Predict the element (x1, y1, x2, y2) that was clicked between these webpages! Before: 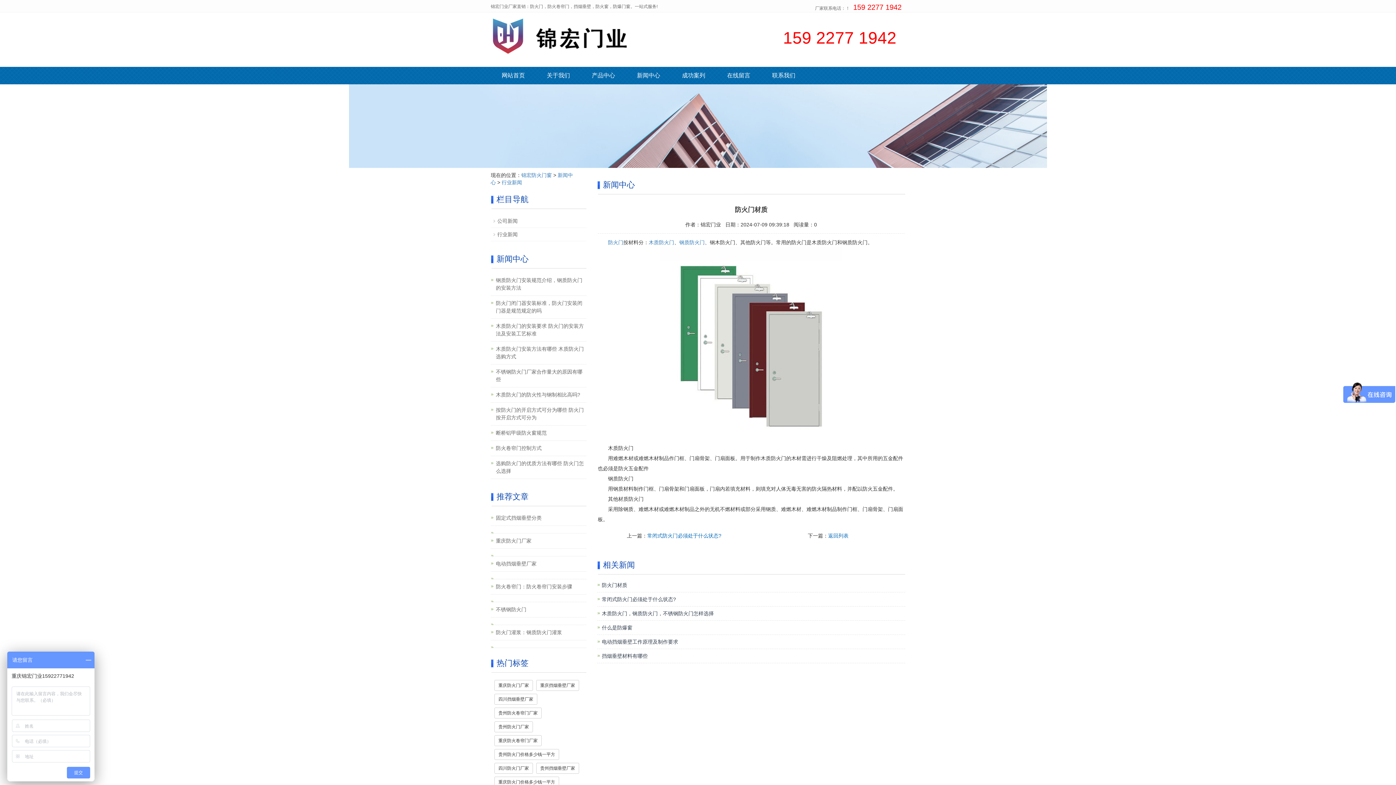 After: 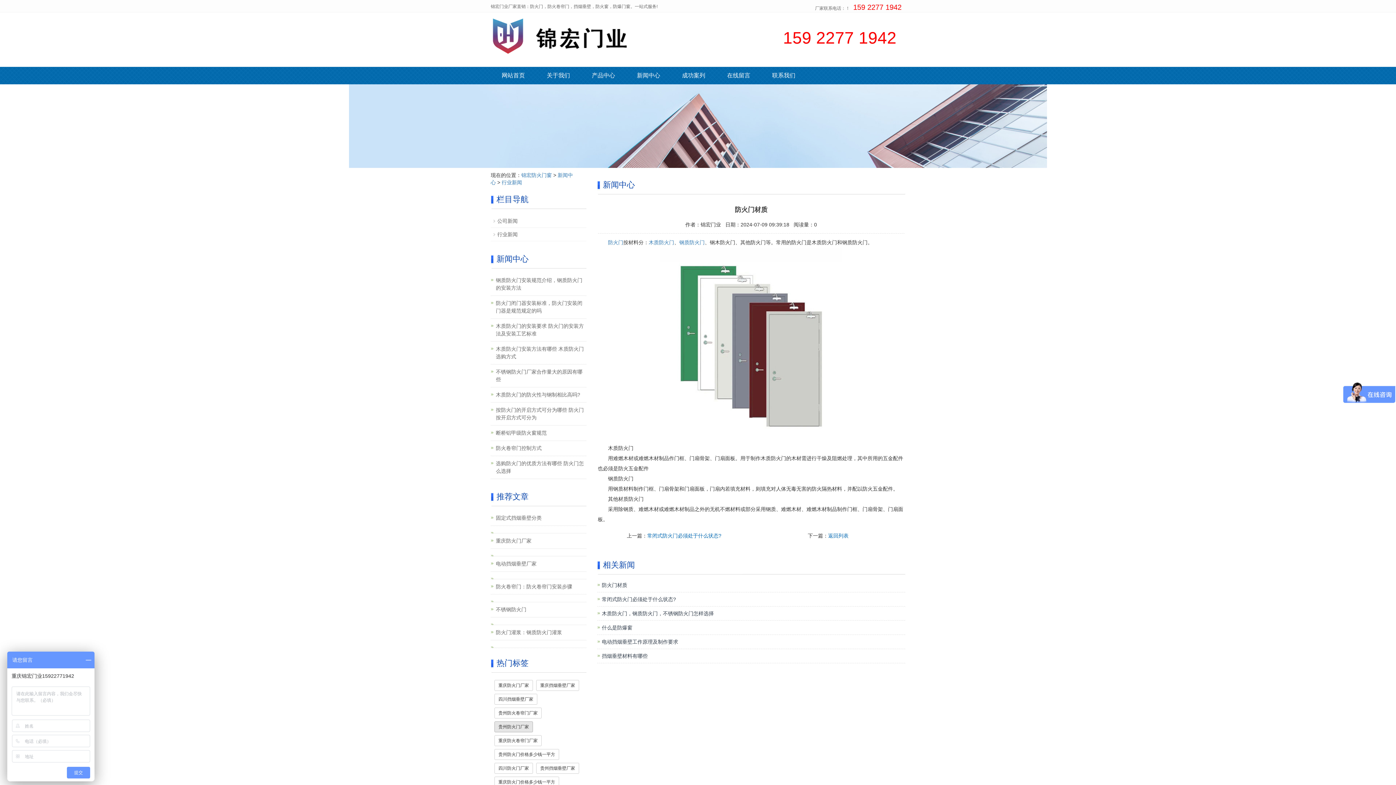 Action: bbox: (494, 721, 533, 732) label: 贵州防火门厂家